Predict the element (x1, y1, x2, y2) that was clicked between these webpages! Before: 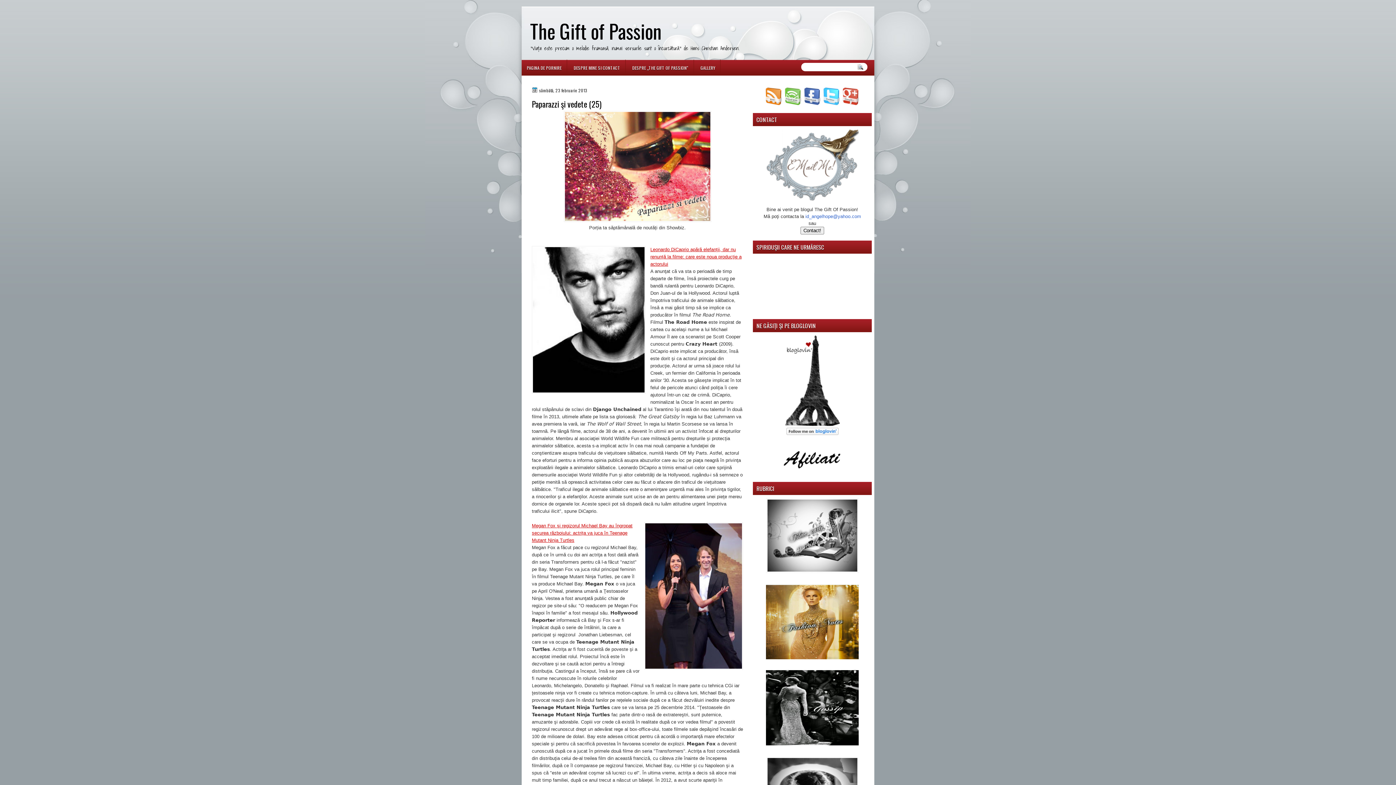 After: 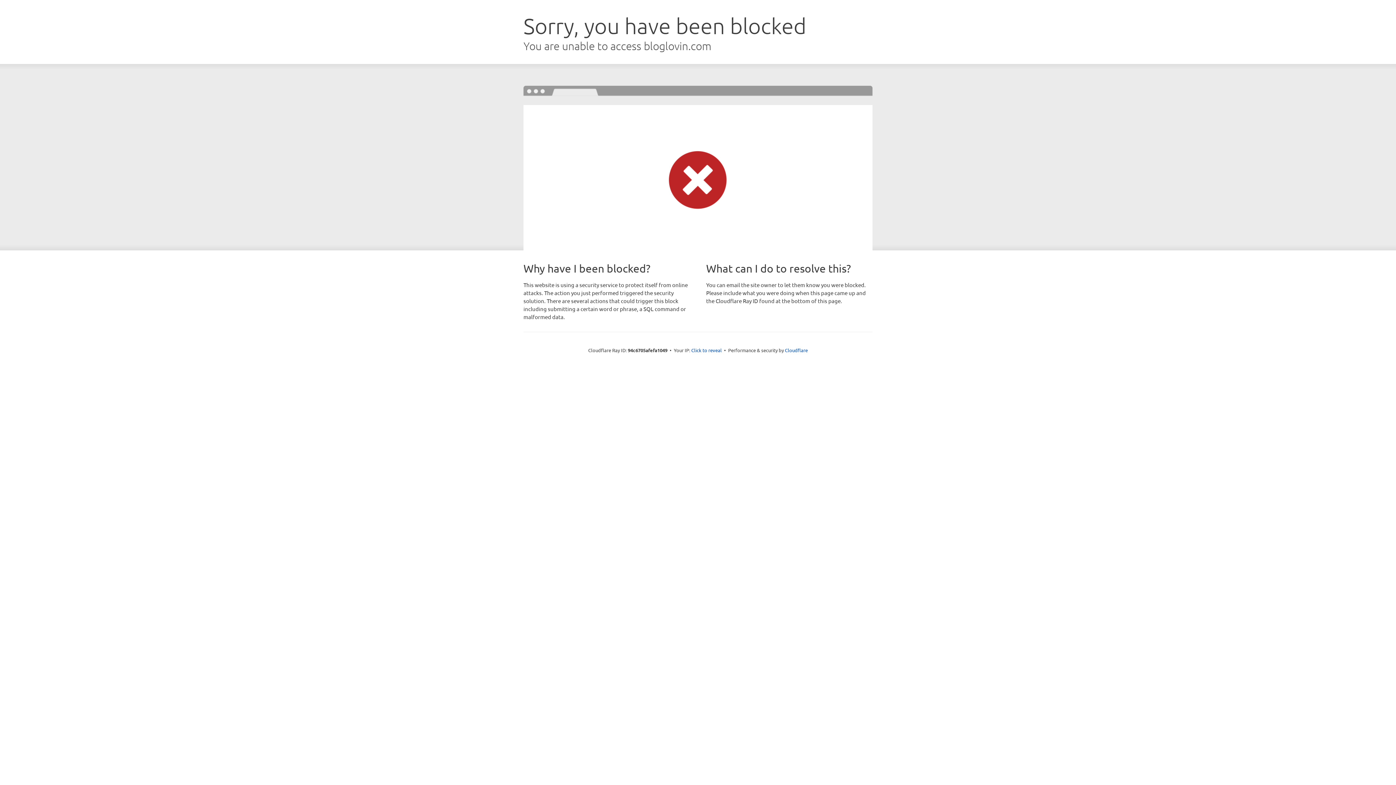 Action: bbox: (785, 421, 839, 427)